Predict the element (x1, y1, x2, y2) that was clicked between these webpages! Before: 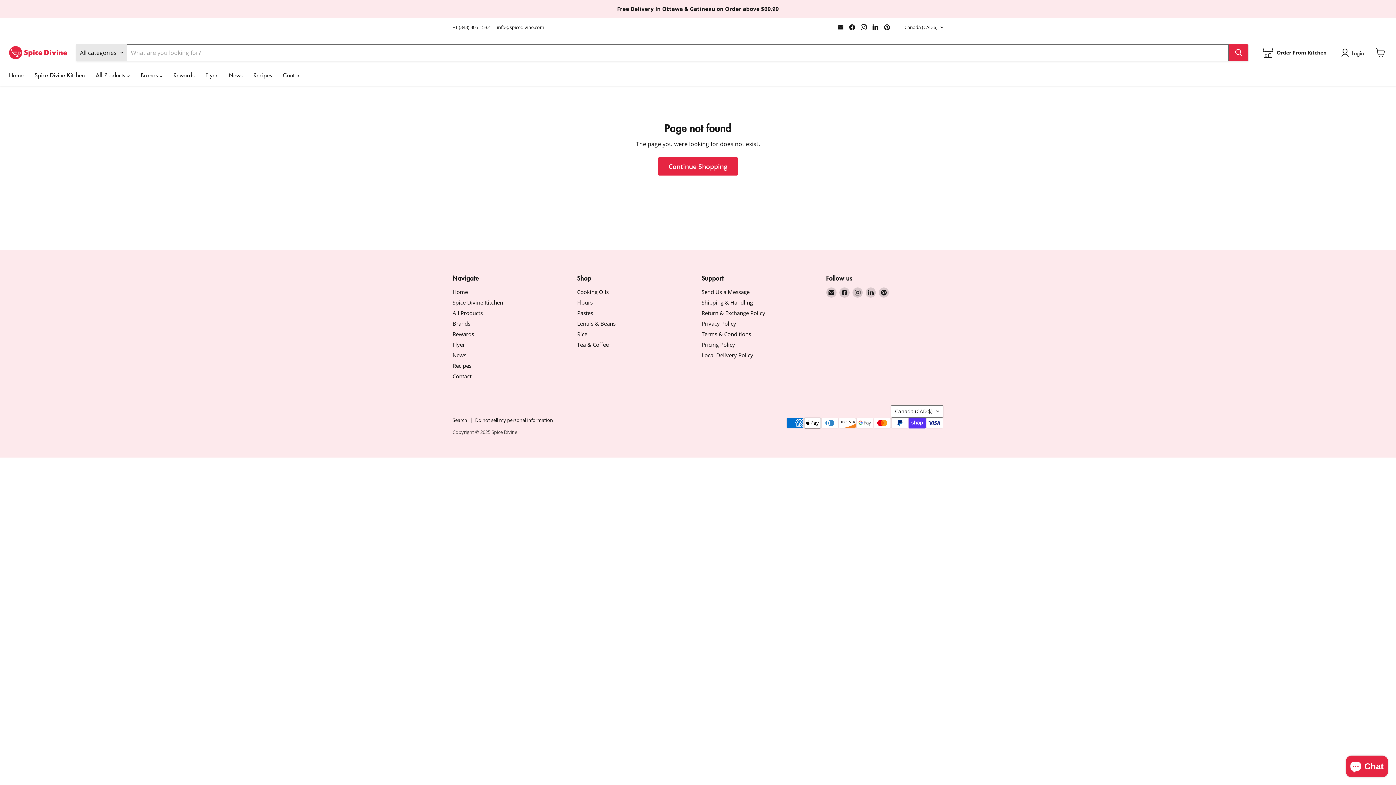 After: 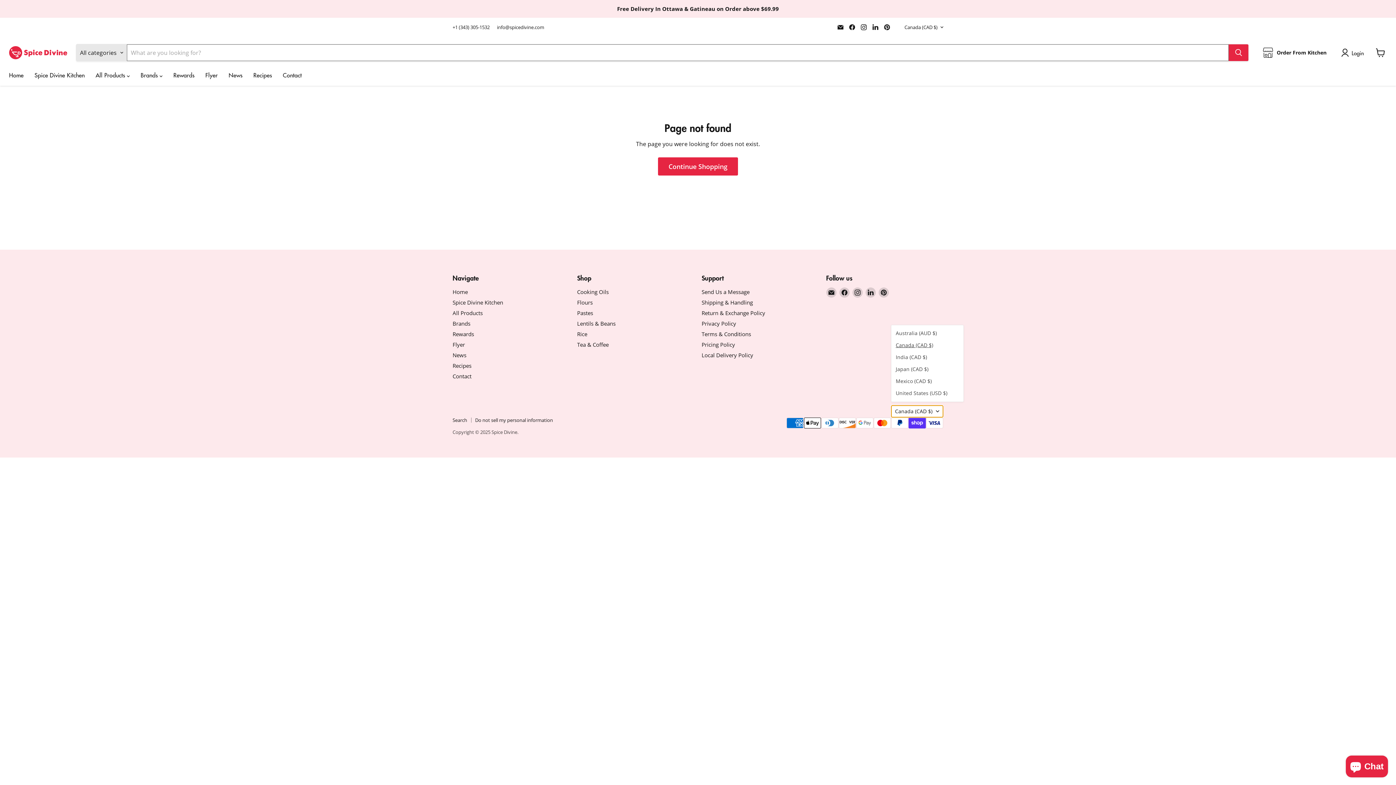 Action: label: Canada (CAD $) bbox: (891, 405, 943, 417)